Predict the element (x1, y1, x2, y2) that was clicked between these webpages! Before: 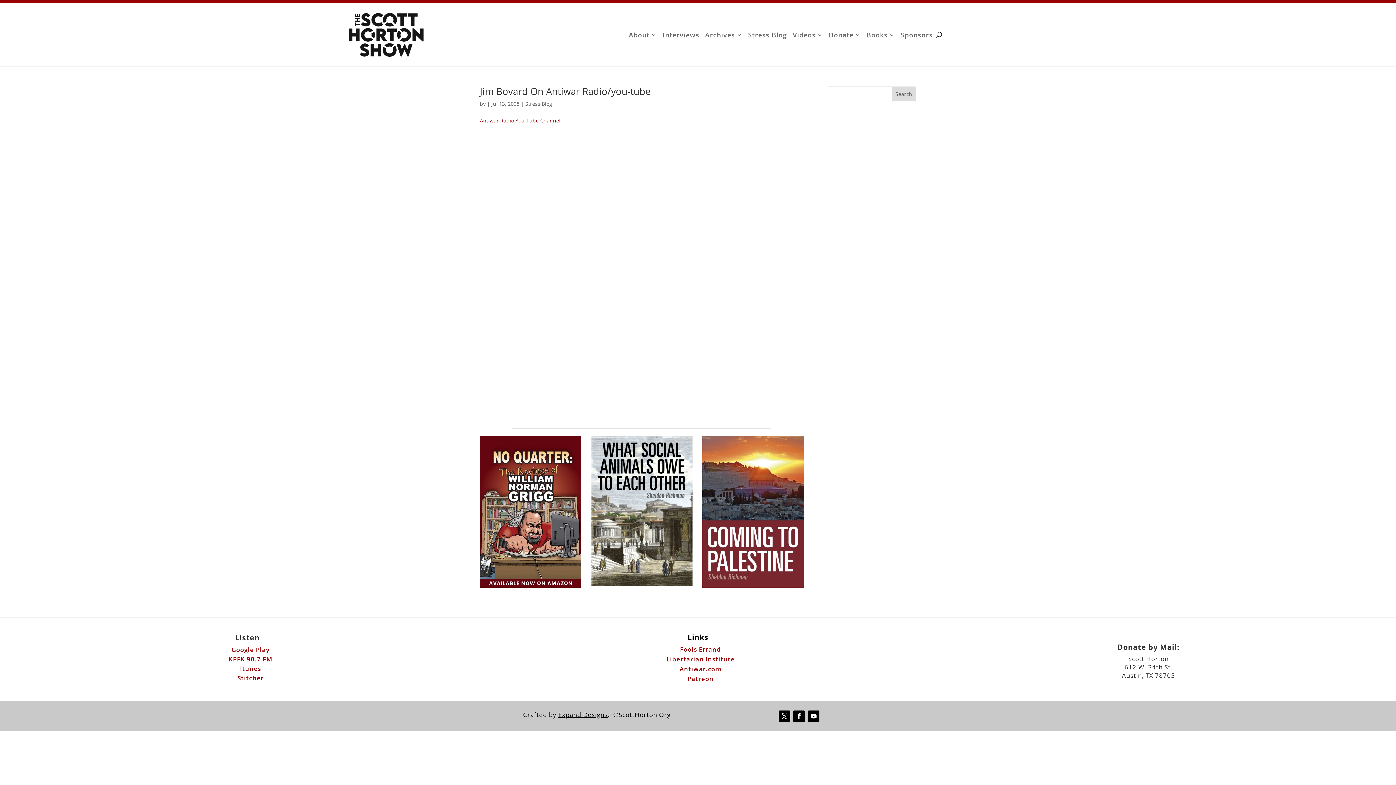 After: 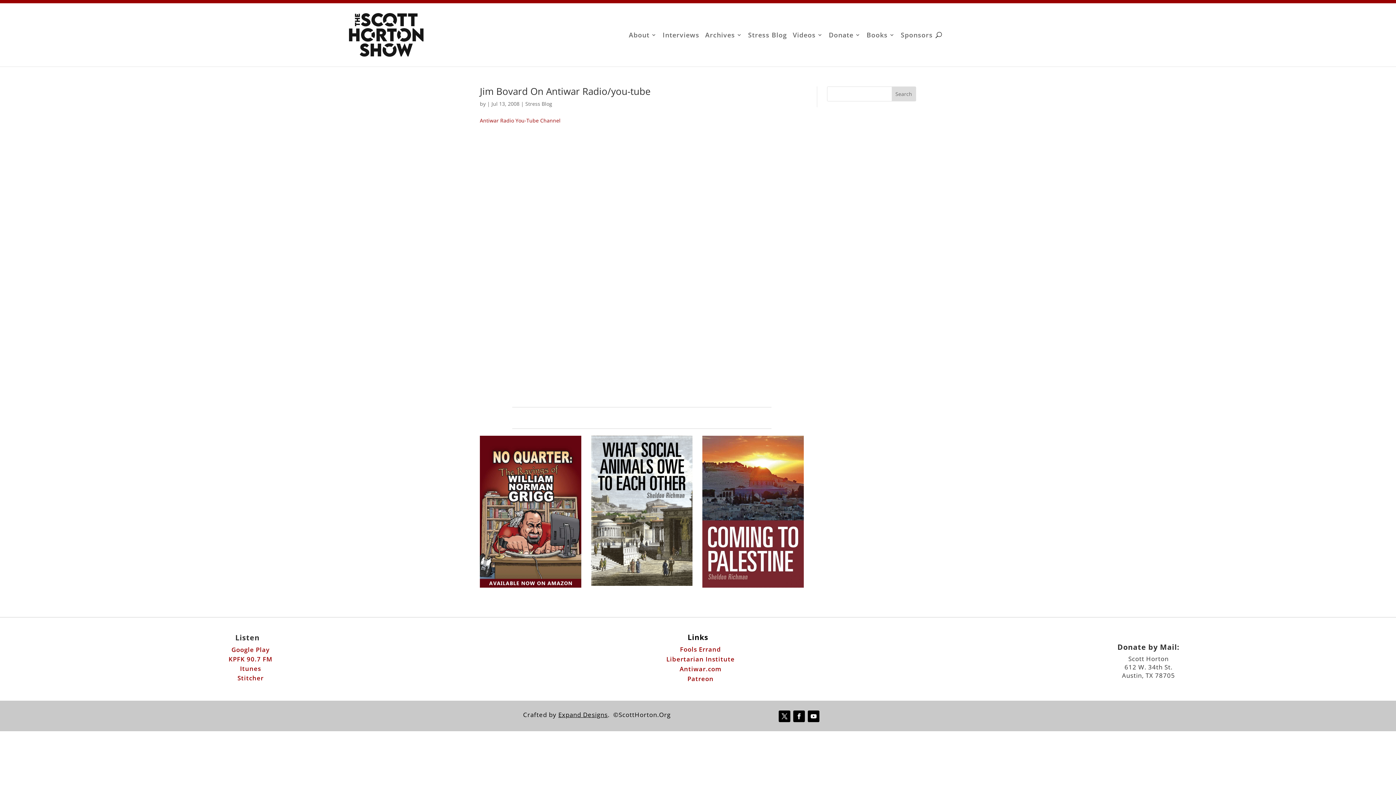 Action: label: Antiwar.com bbox: (679, 665, 721, 673)